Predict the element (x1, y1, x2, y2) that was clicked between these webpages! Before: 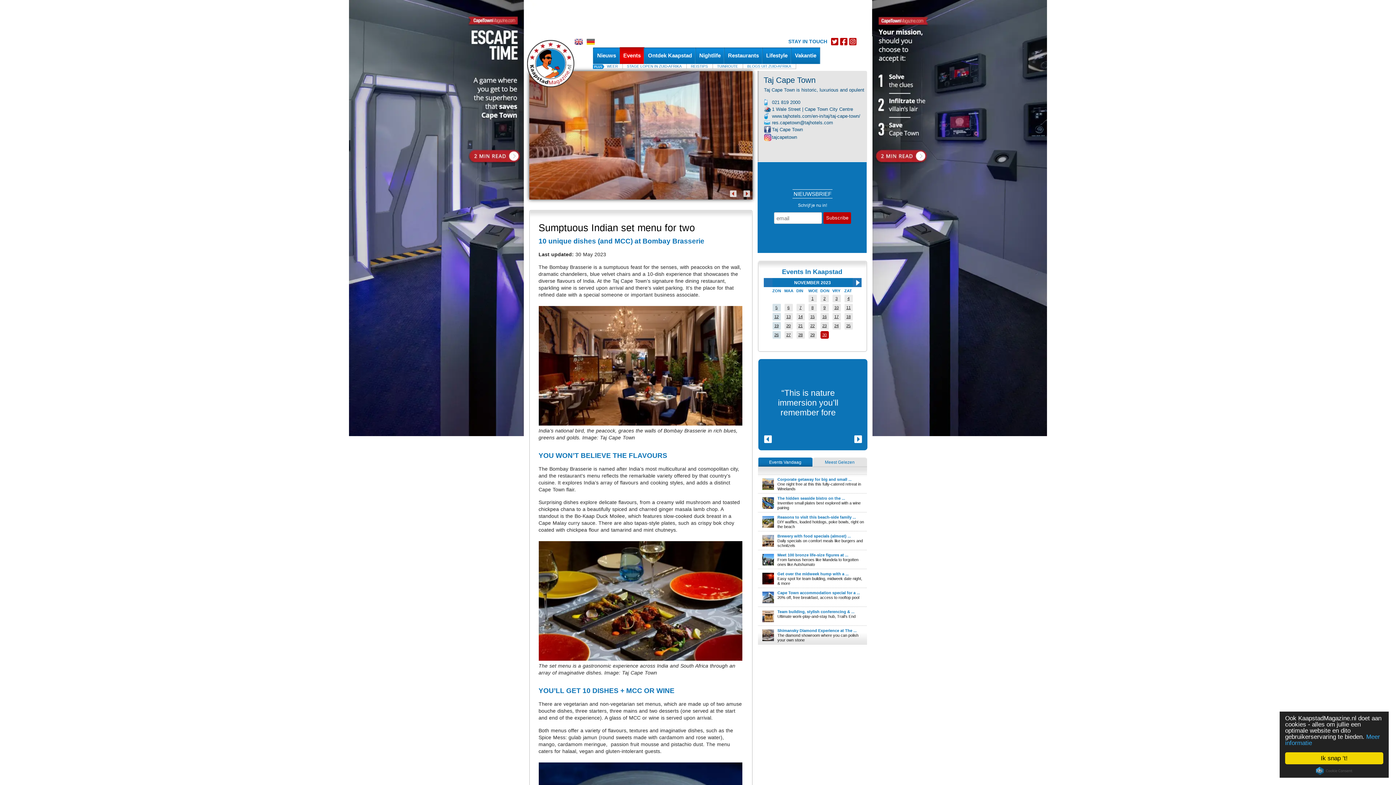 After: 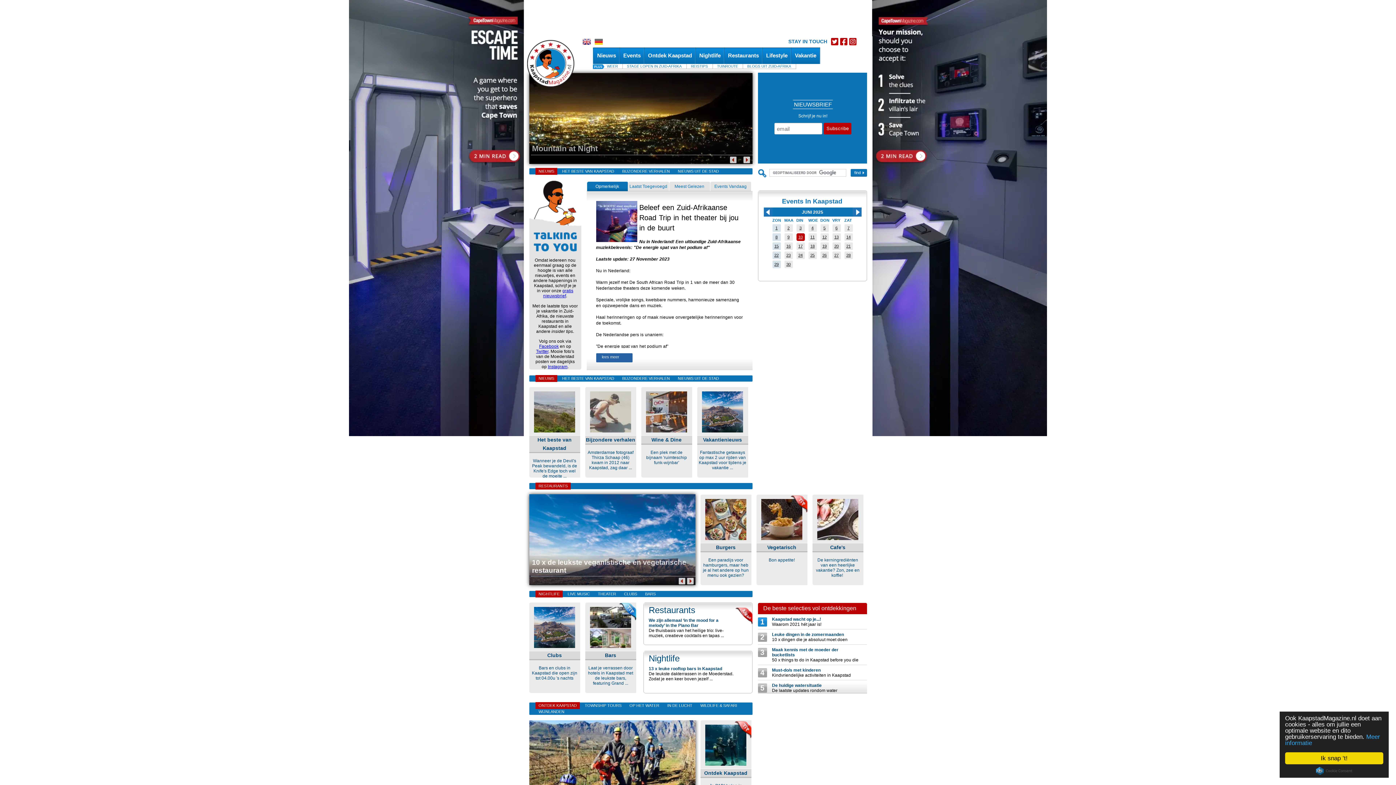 Action: bbox: (835, 296, 837, 300) label: 3